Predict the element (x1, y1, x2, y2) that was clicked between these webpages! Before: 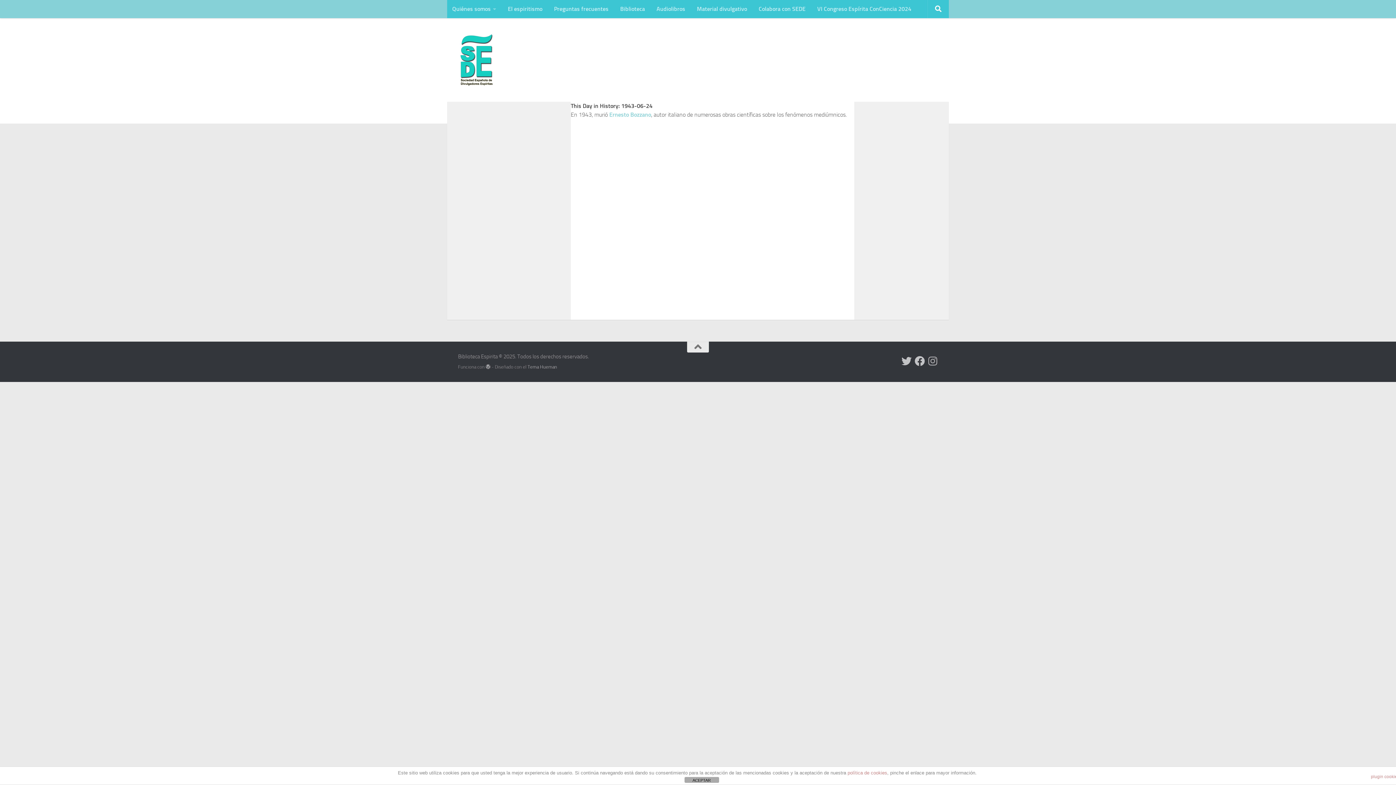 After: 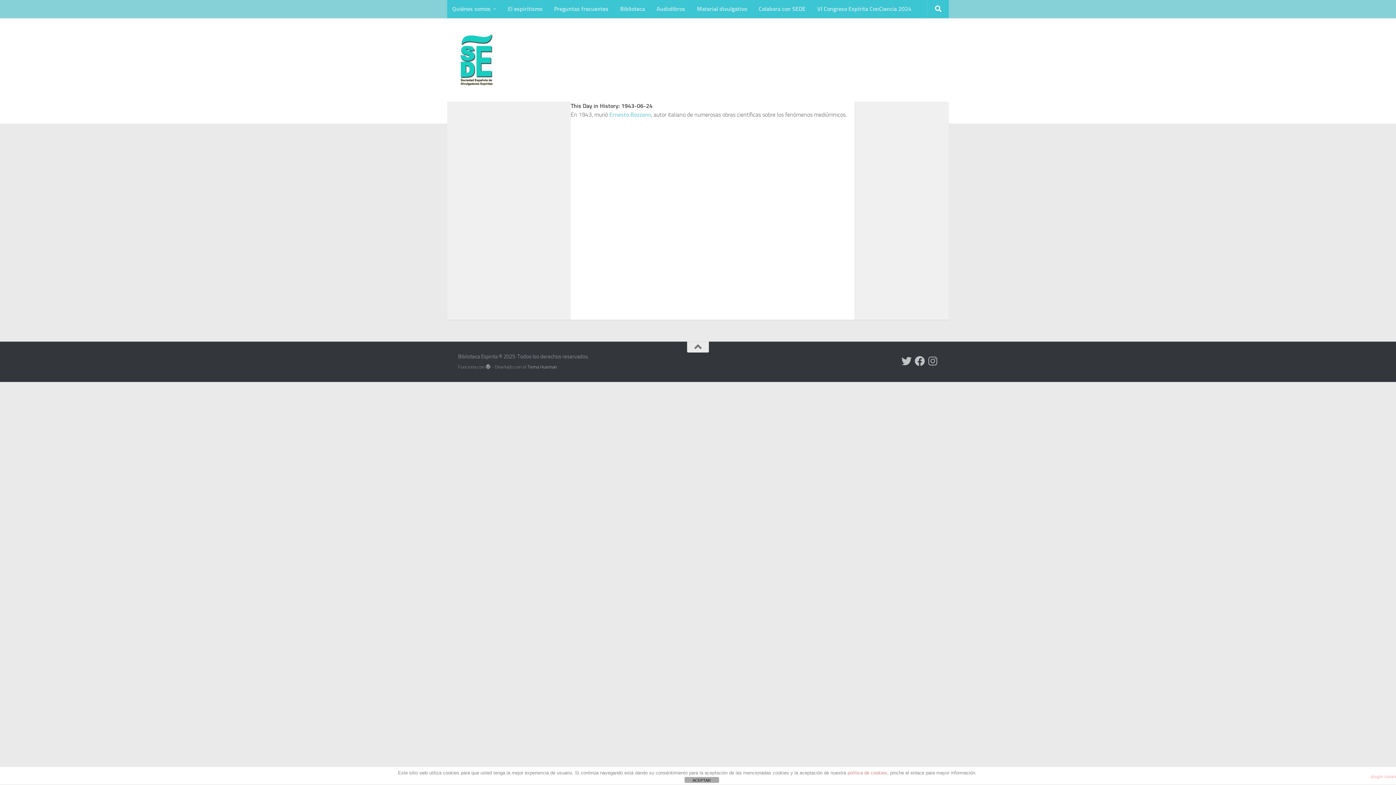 Action: bbox: (1371, 770, 1400, 783) label: plugin cookies